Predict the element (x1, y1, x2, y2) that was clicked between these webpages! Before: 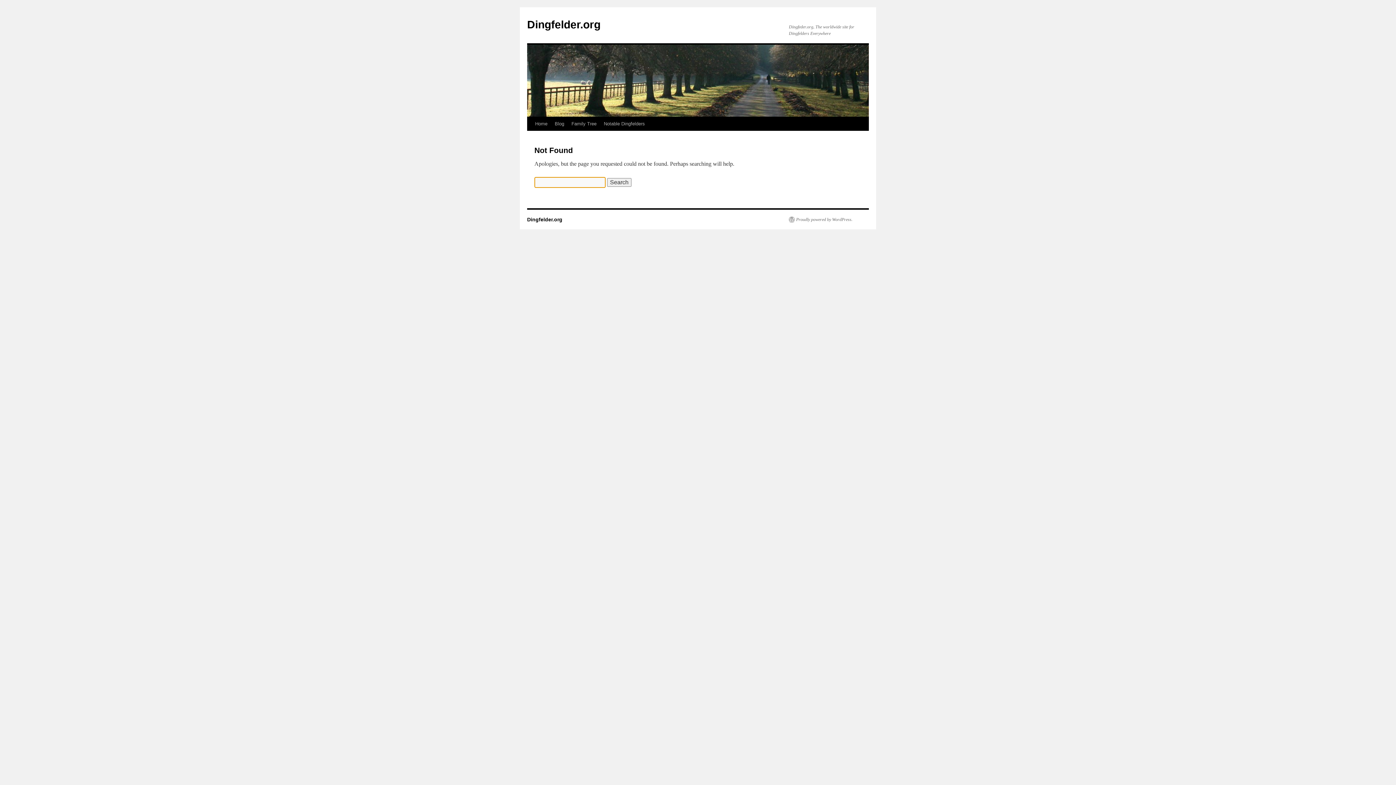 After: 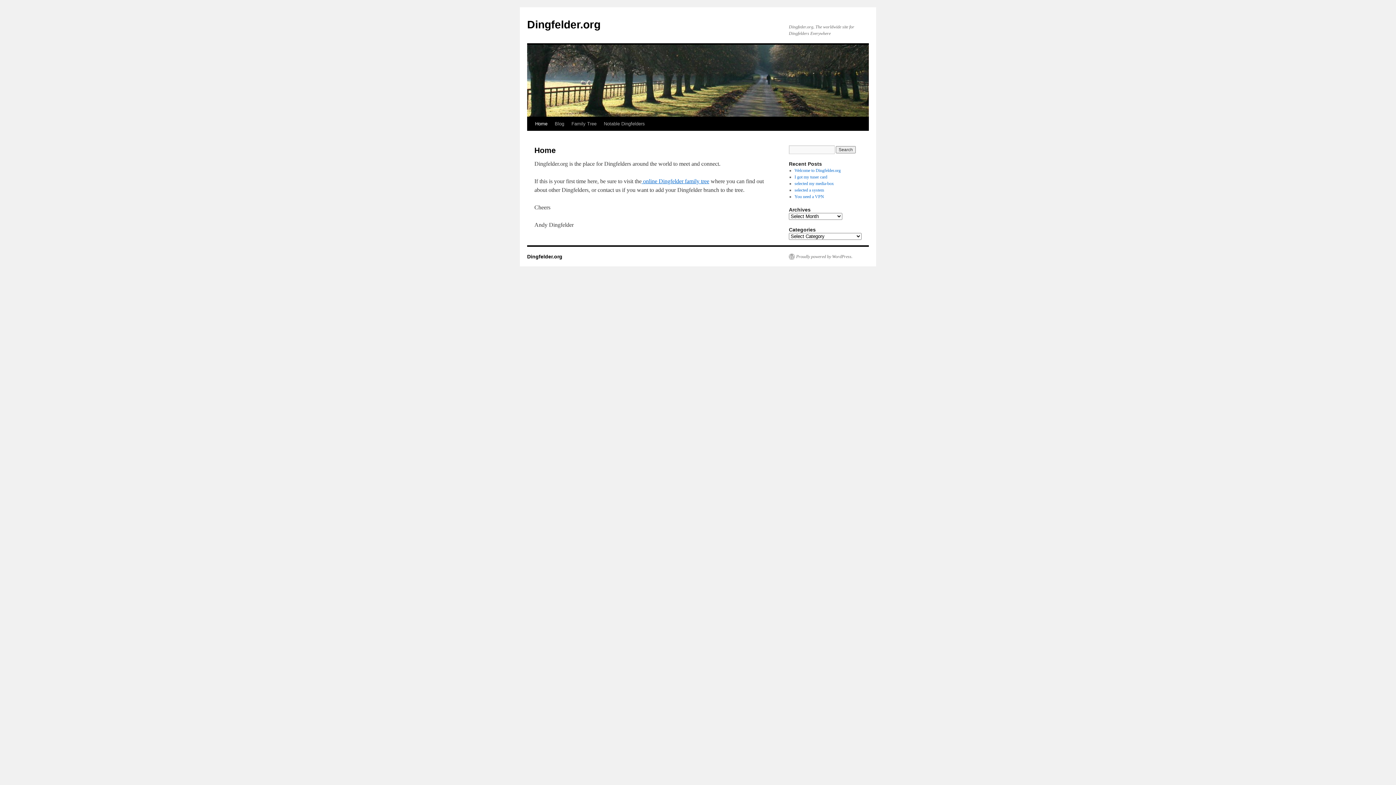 Action: bbox: (527, 216, 562, 222) label: Dingfelder.org